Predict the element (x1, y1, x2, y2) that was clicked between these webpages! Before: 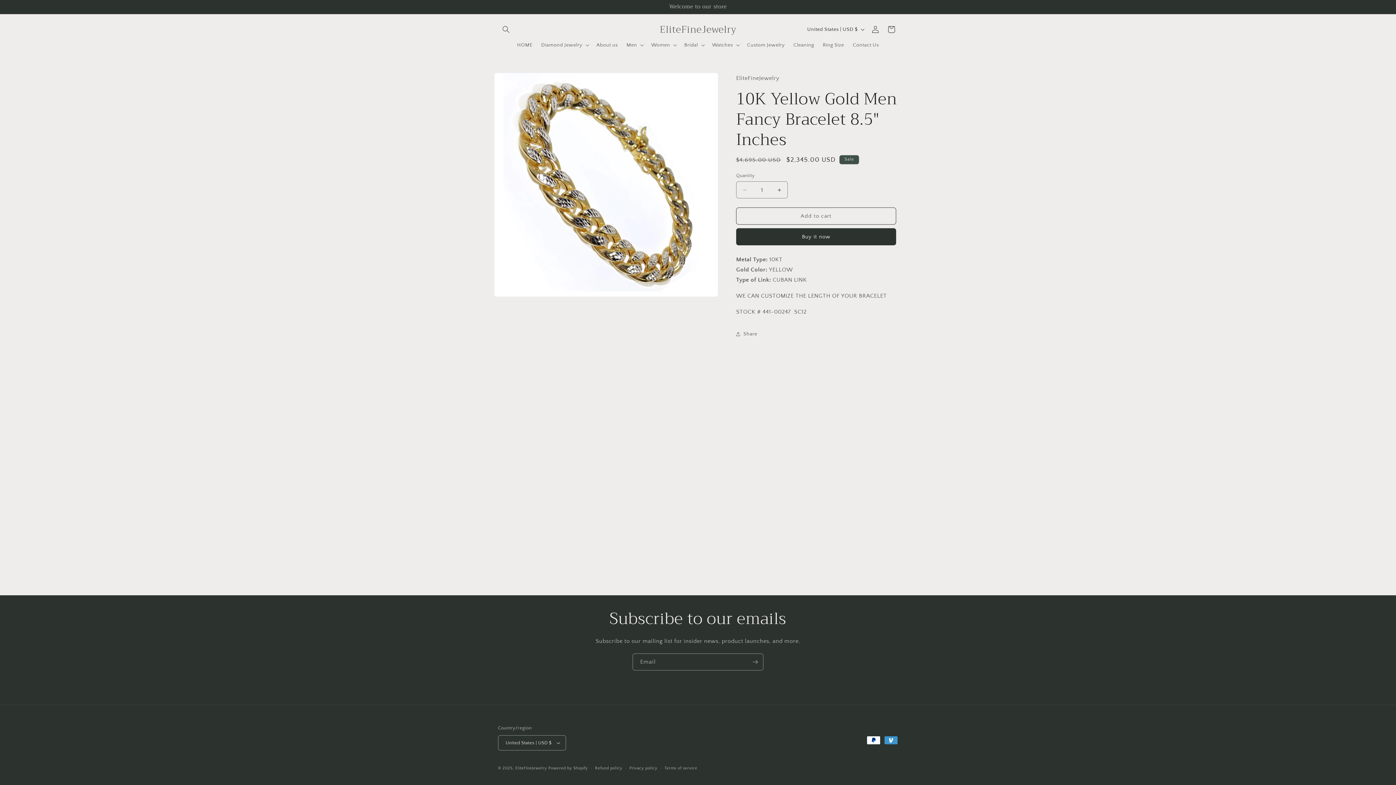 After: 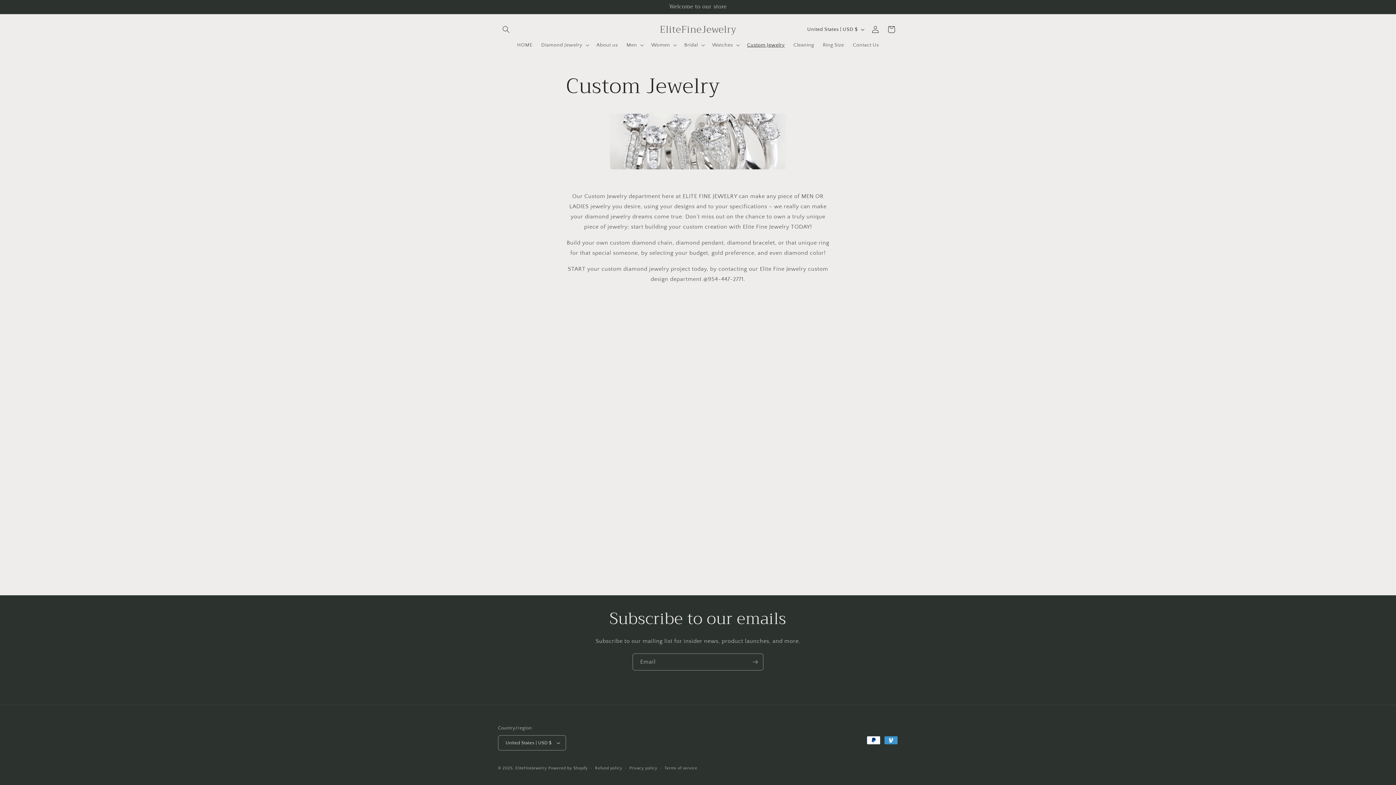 Action: bbox: (742, 37, 789, 52) label: Custom Jewelry